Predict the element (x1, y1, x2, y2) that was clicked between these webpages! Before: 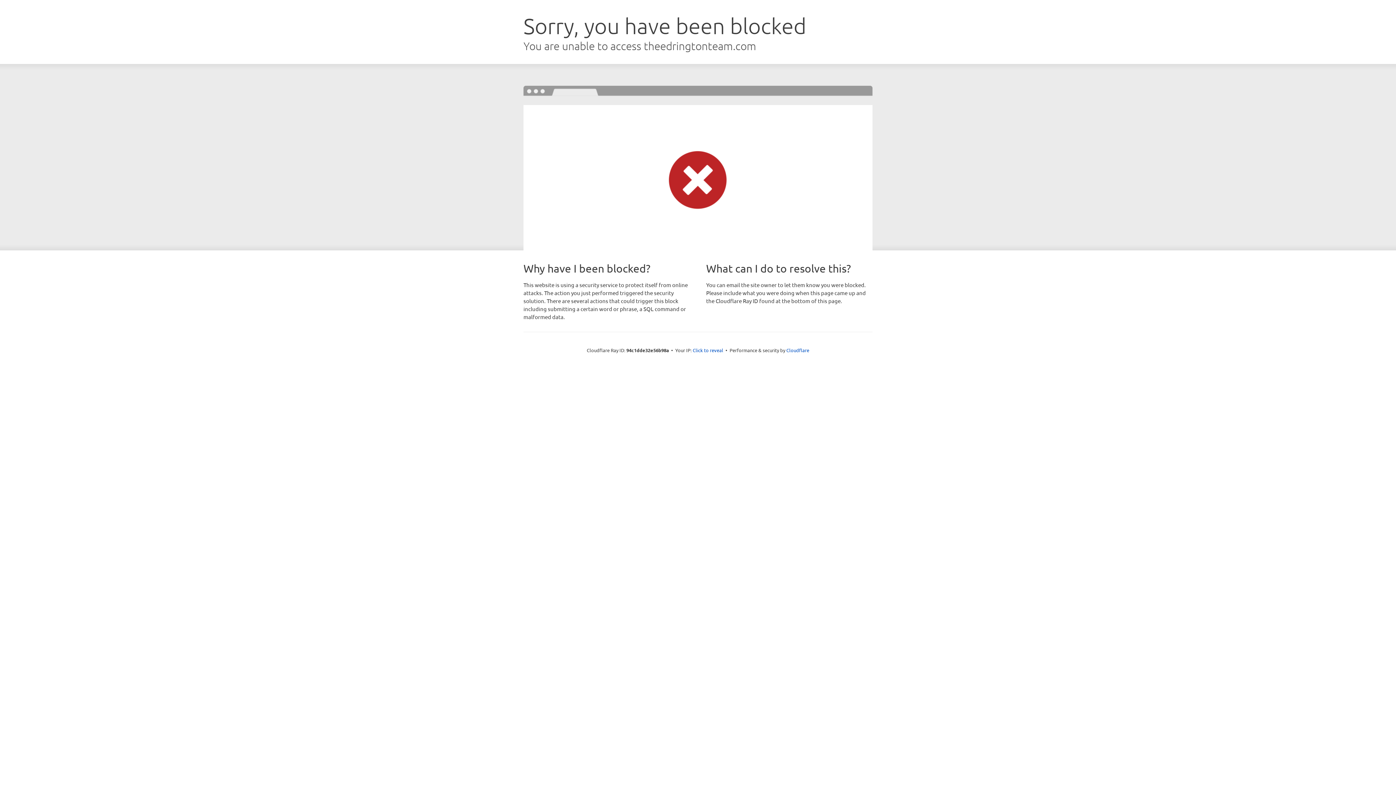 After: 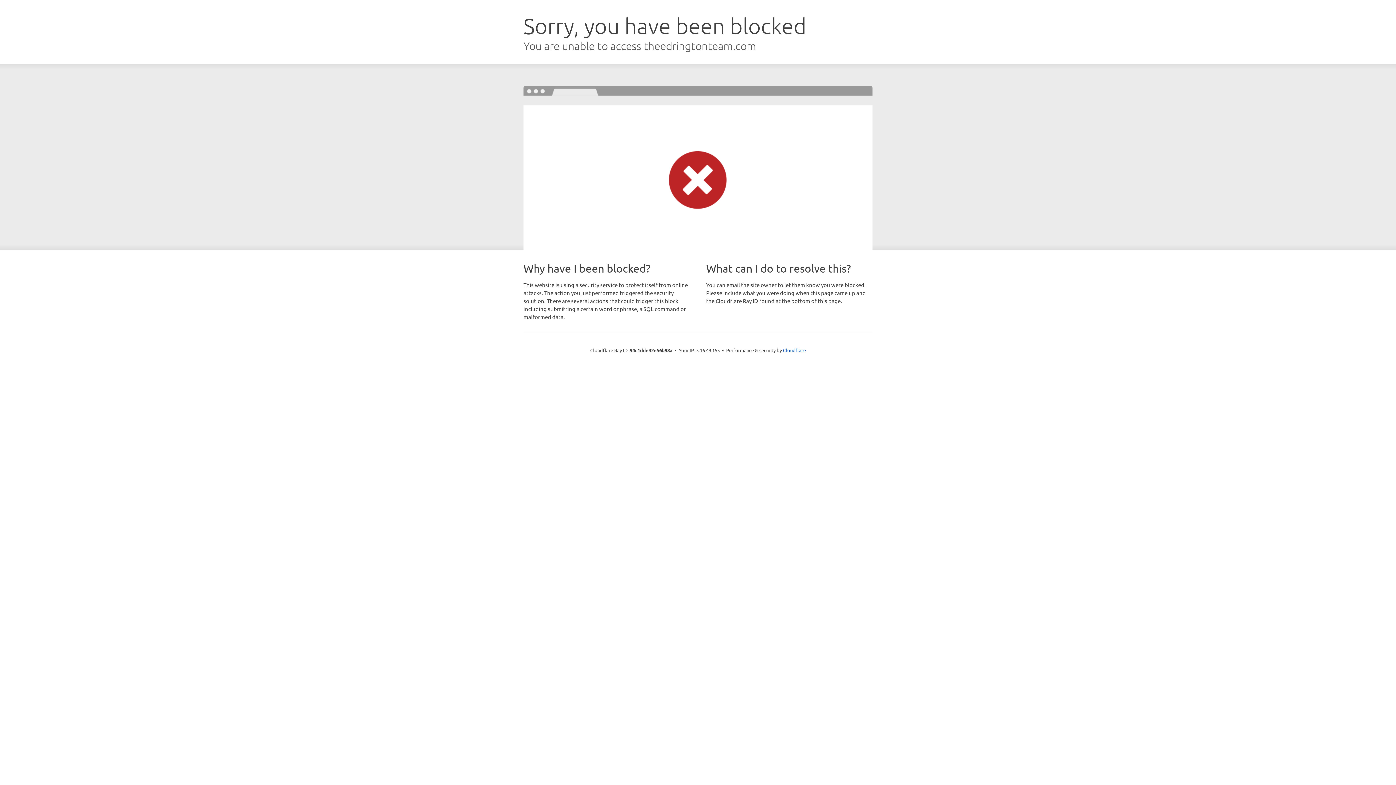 Action: bbox: (692, 346, 723, 353) label: Click to reveal